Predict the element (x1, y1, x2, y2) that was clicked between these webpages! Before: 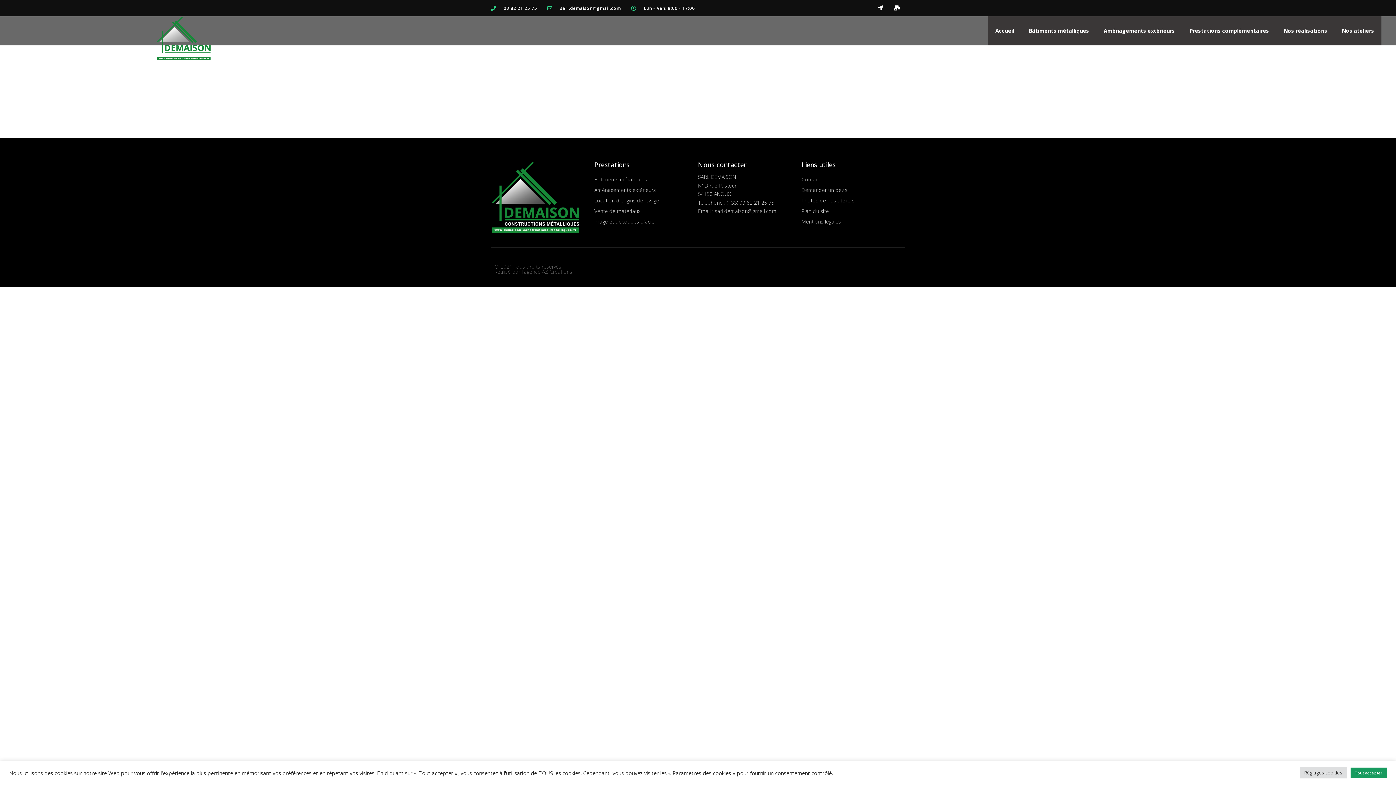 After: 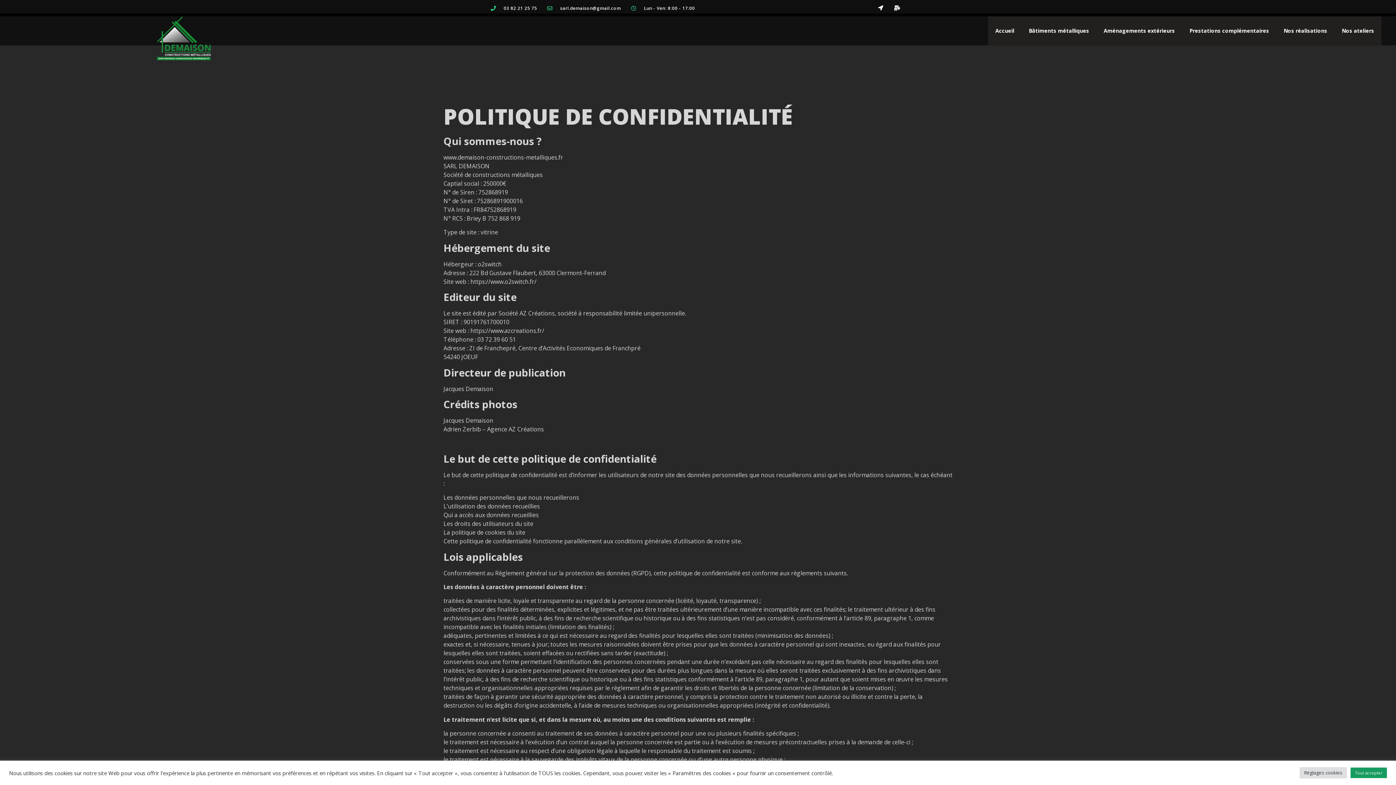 Action: bbox: (801, 217, 905, 226) label: Mentions légales